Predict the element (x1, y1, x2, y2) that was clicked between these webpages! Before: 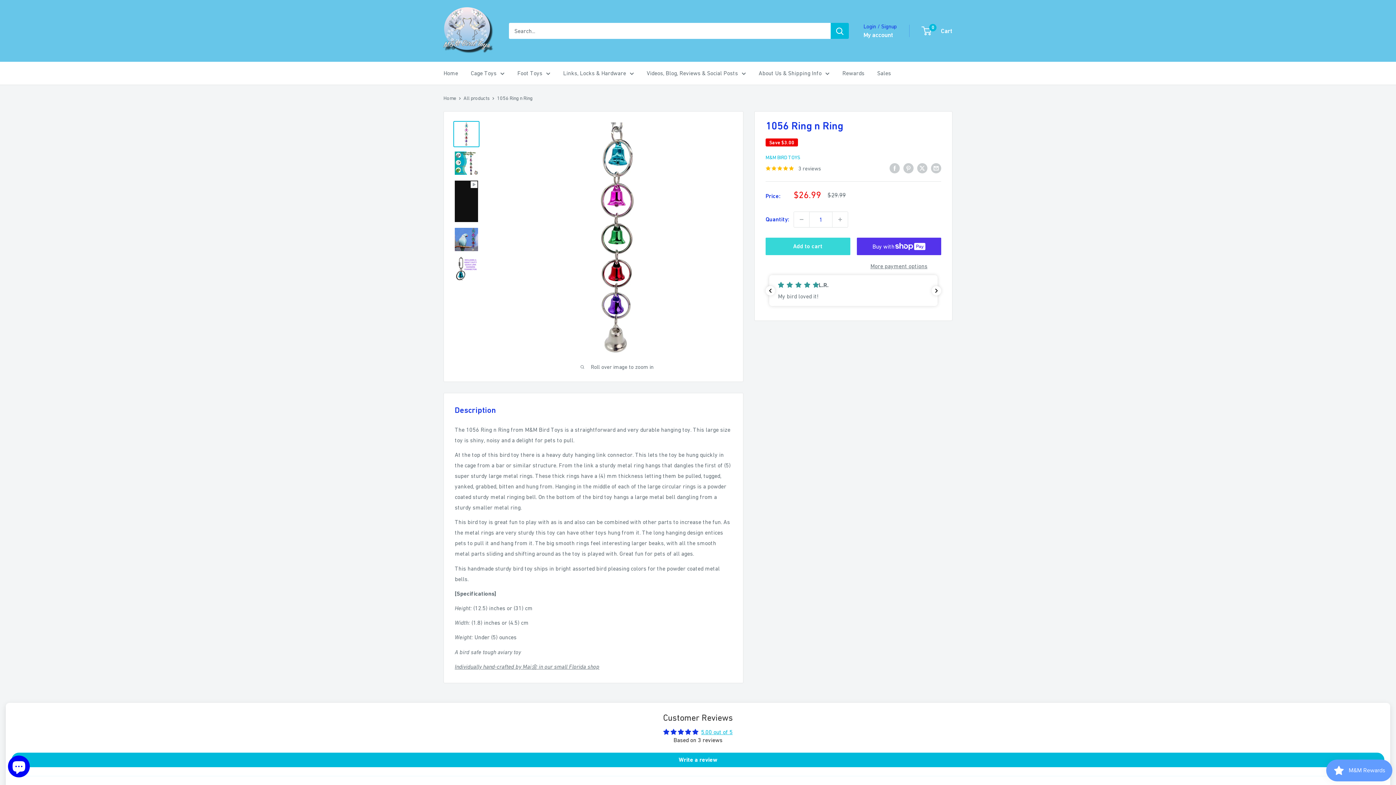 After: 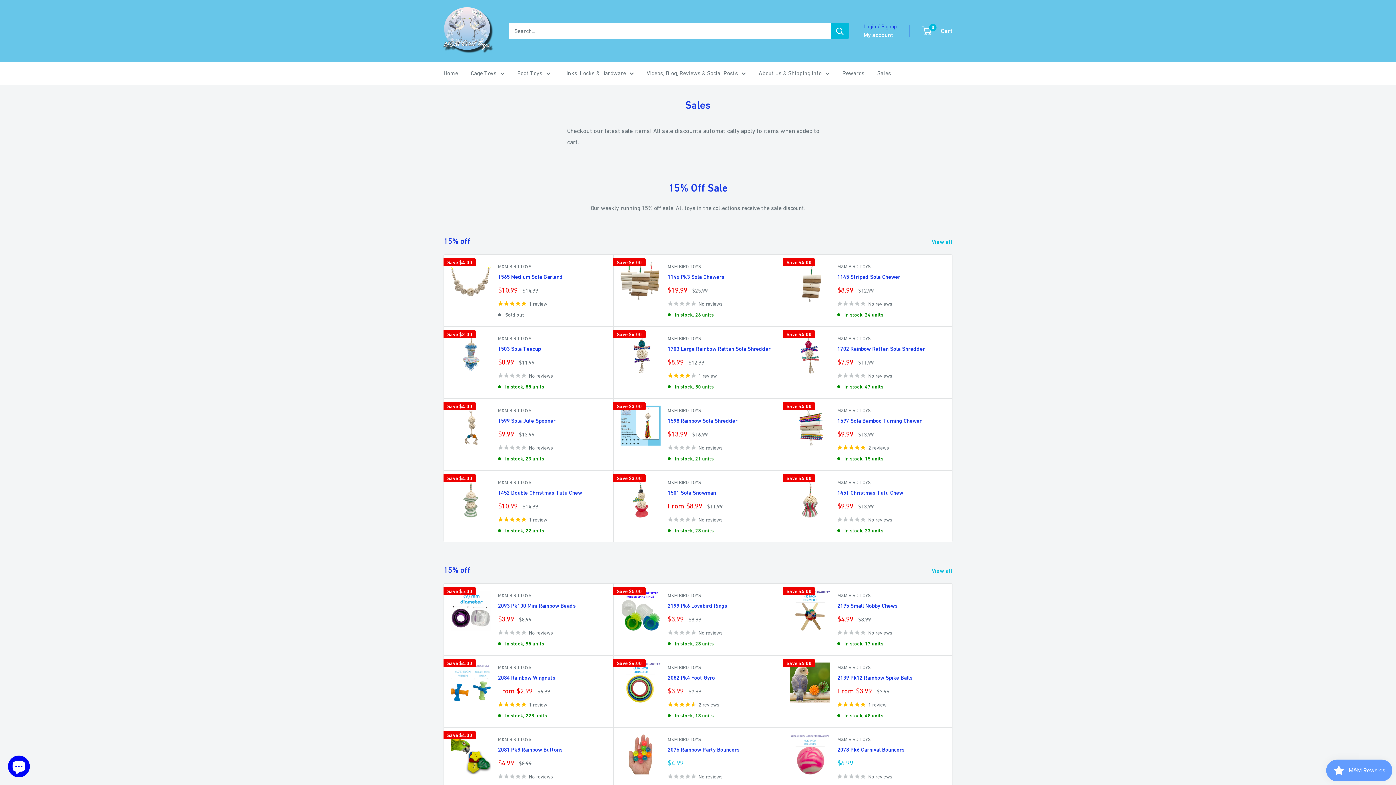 Action: label: Sales bbox: (877, 68, 891, 78)